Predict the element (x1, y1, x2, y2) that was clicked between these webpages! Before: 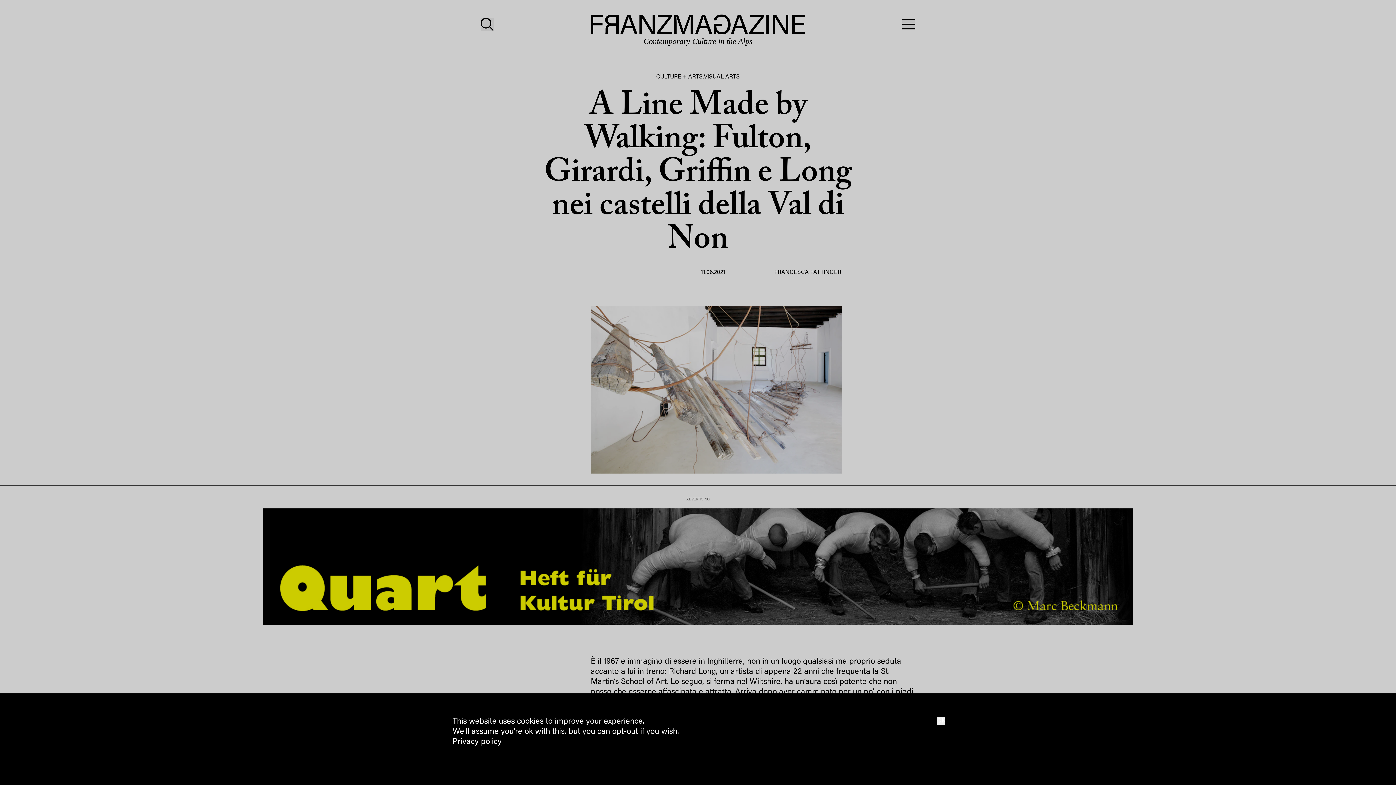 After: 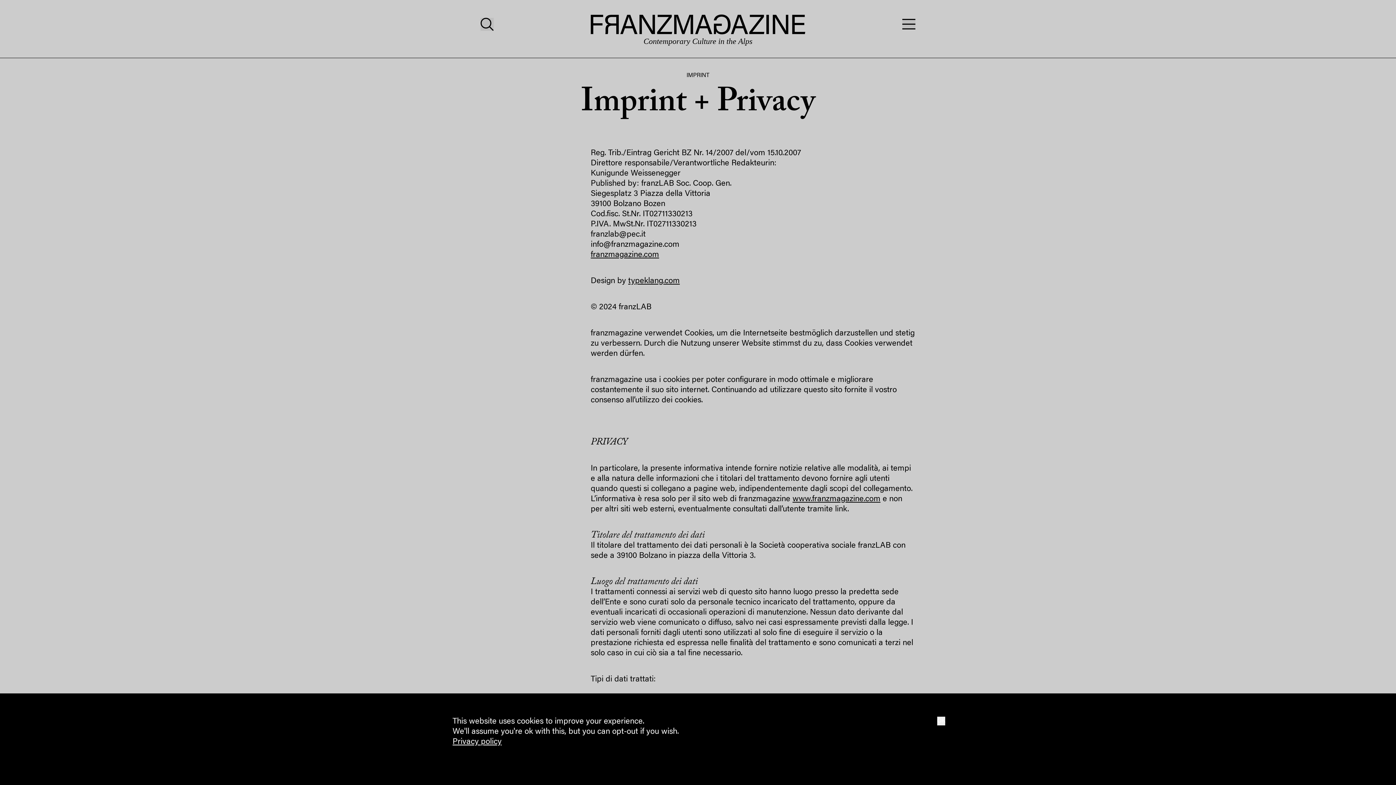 Action: label: Privacy policy bbox: (452, 738, 501, 746)